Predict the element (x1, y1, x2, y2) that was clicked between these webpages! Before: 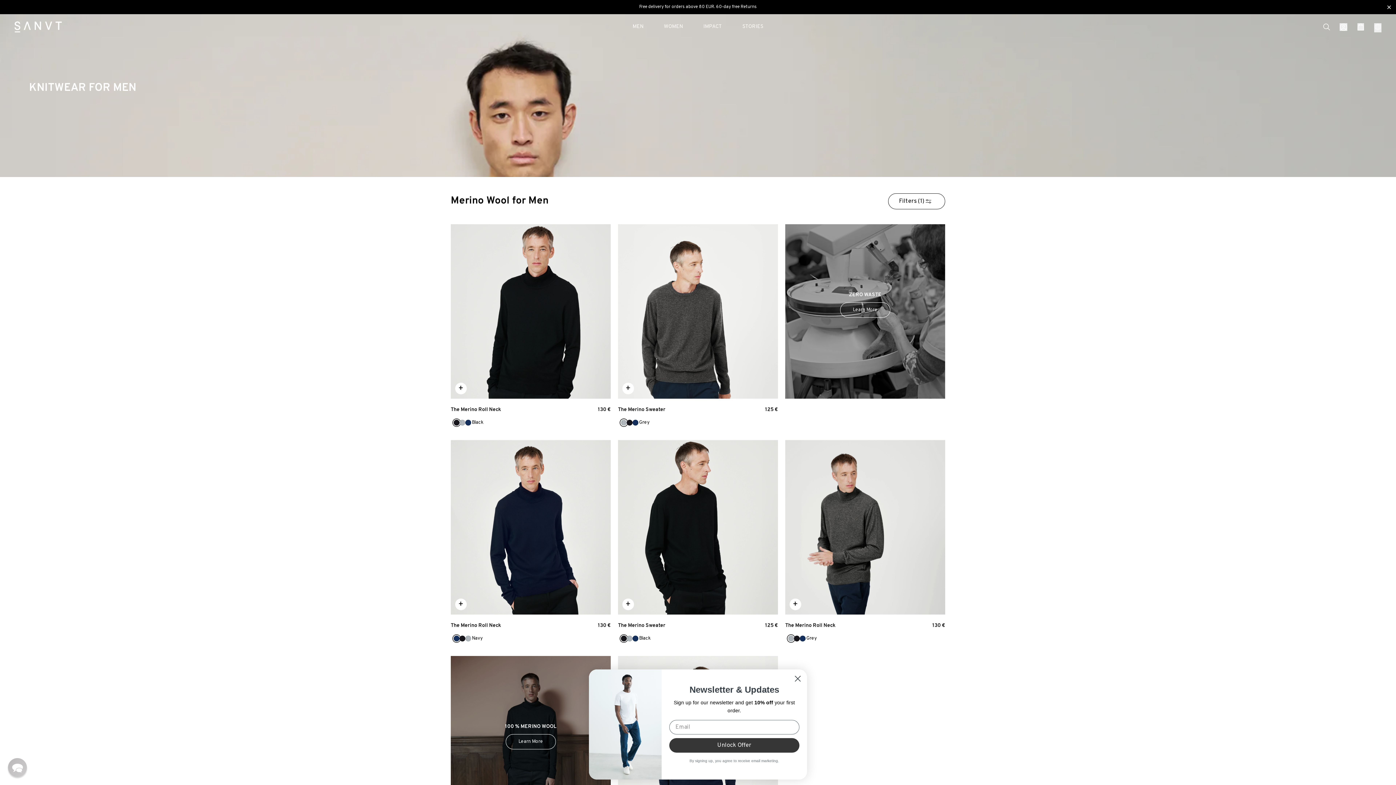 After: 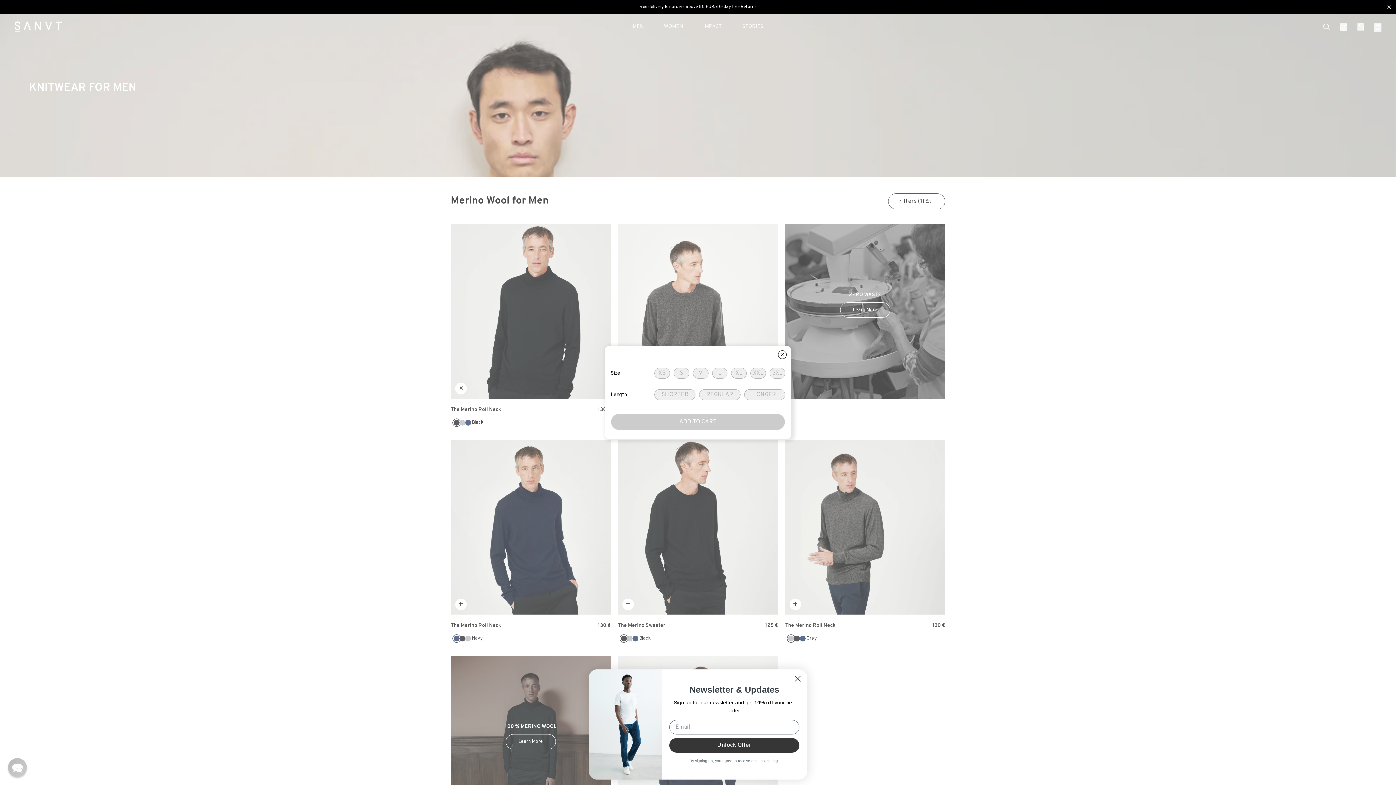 Action: label: + bbox: (455, 382, 466, 394)